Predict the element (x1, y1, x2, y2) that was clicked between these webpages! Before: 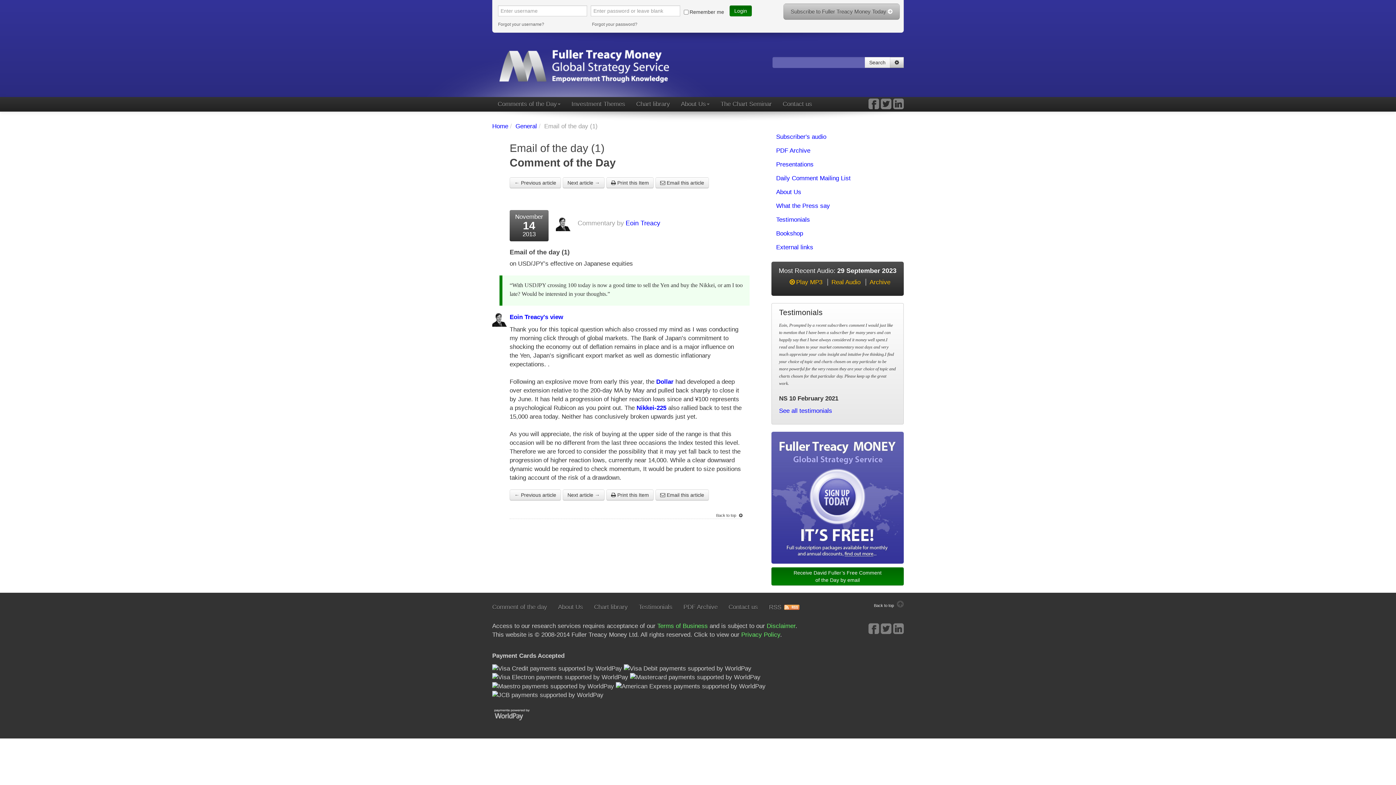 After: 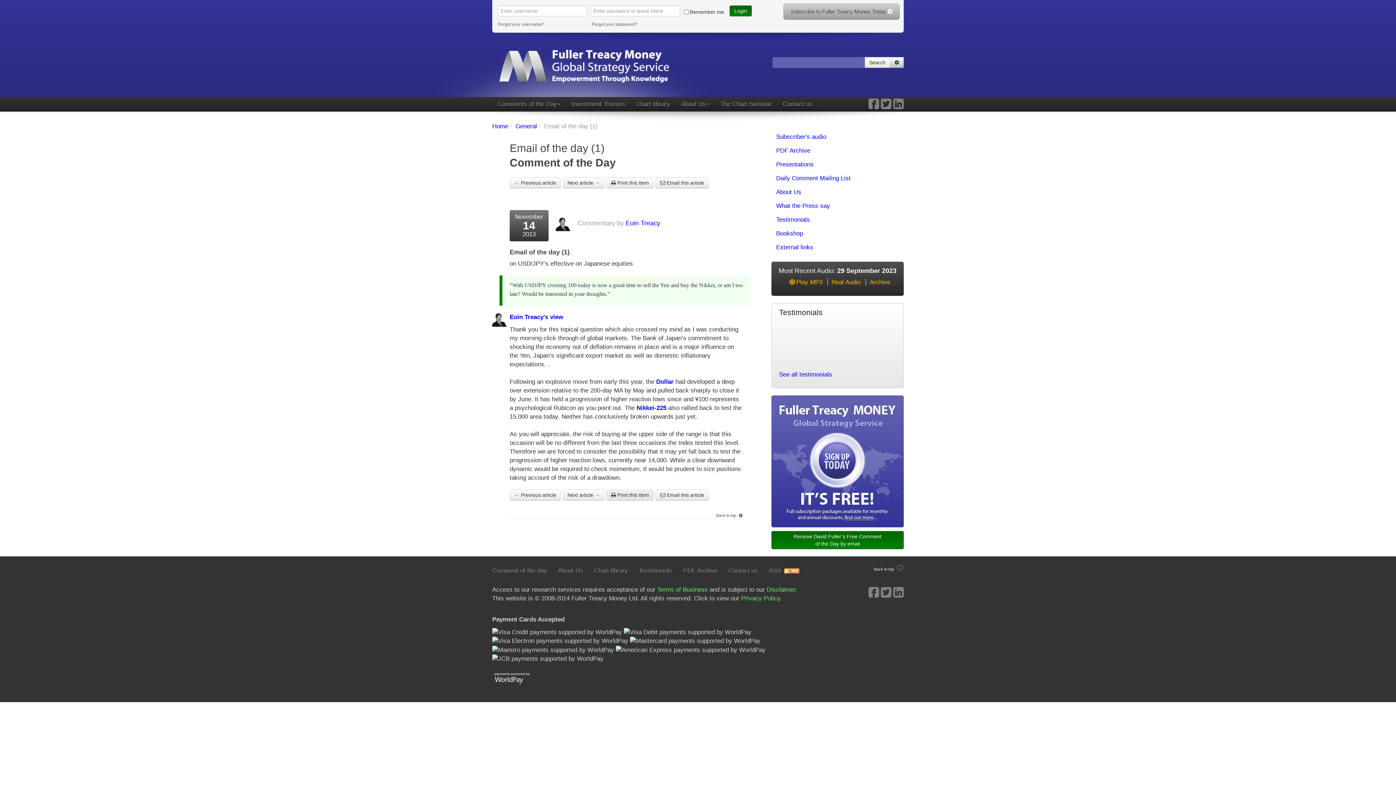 Action: bbox: (606, 489, 653, 500) label:  Print this Item